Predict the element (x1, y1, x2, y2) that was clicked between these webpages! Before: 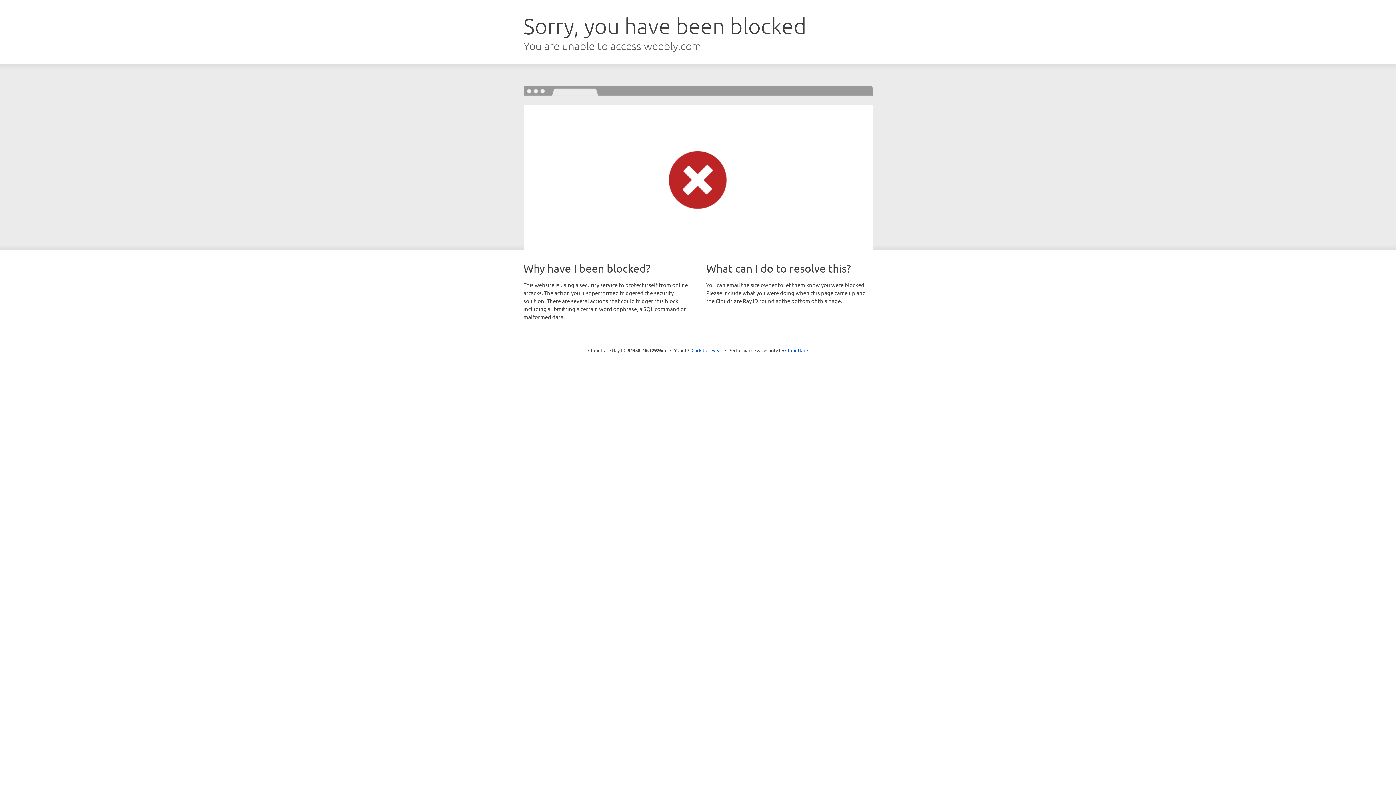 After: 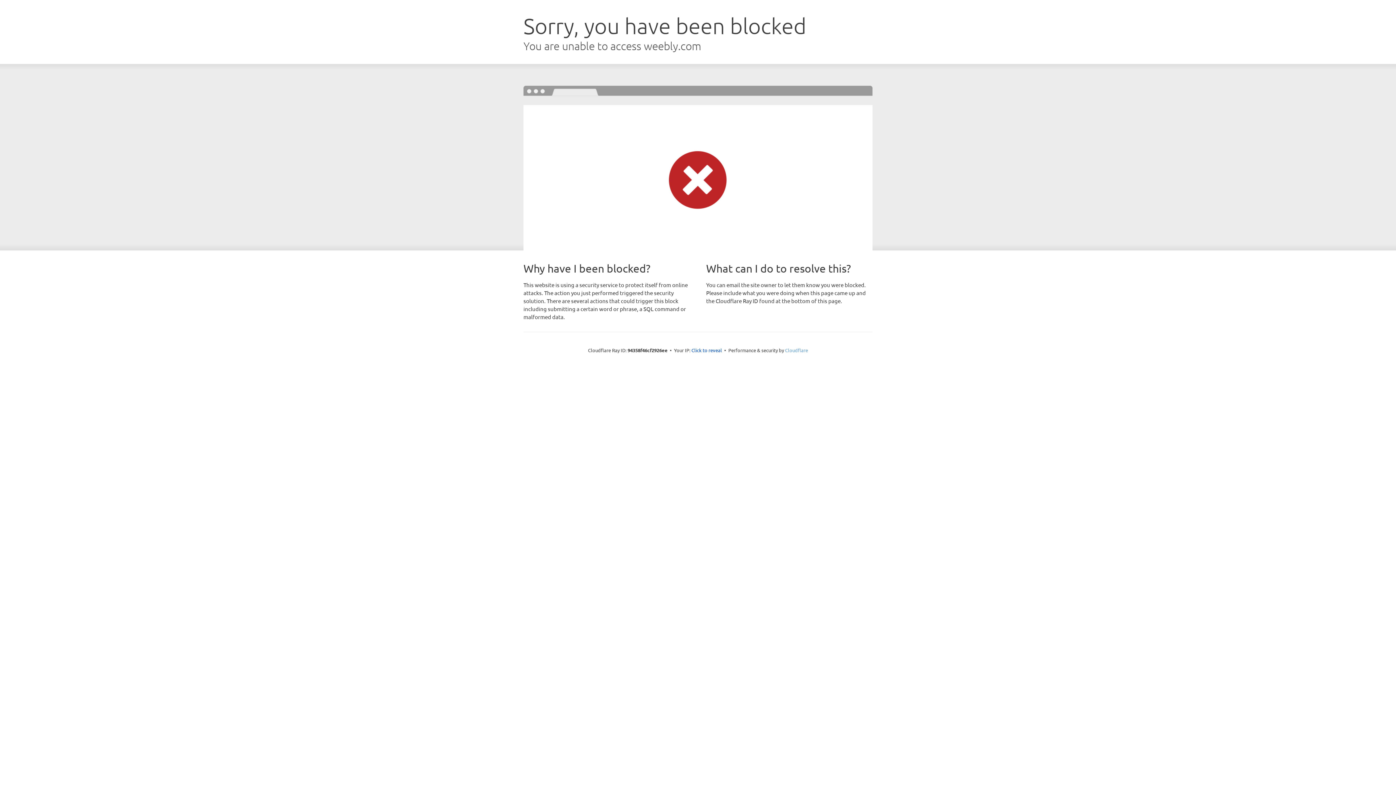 Action: label: Cloudflare bbox: (785, 347, 808, 353)